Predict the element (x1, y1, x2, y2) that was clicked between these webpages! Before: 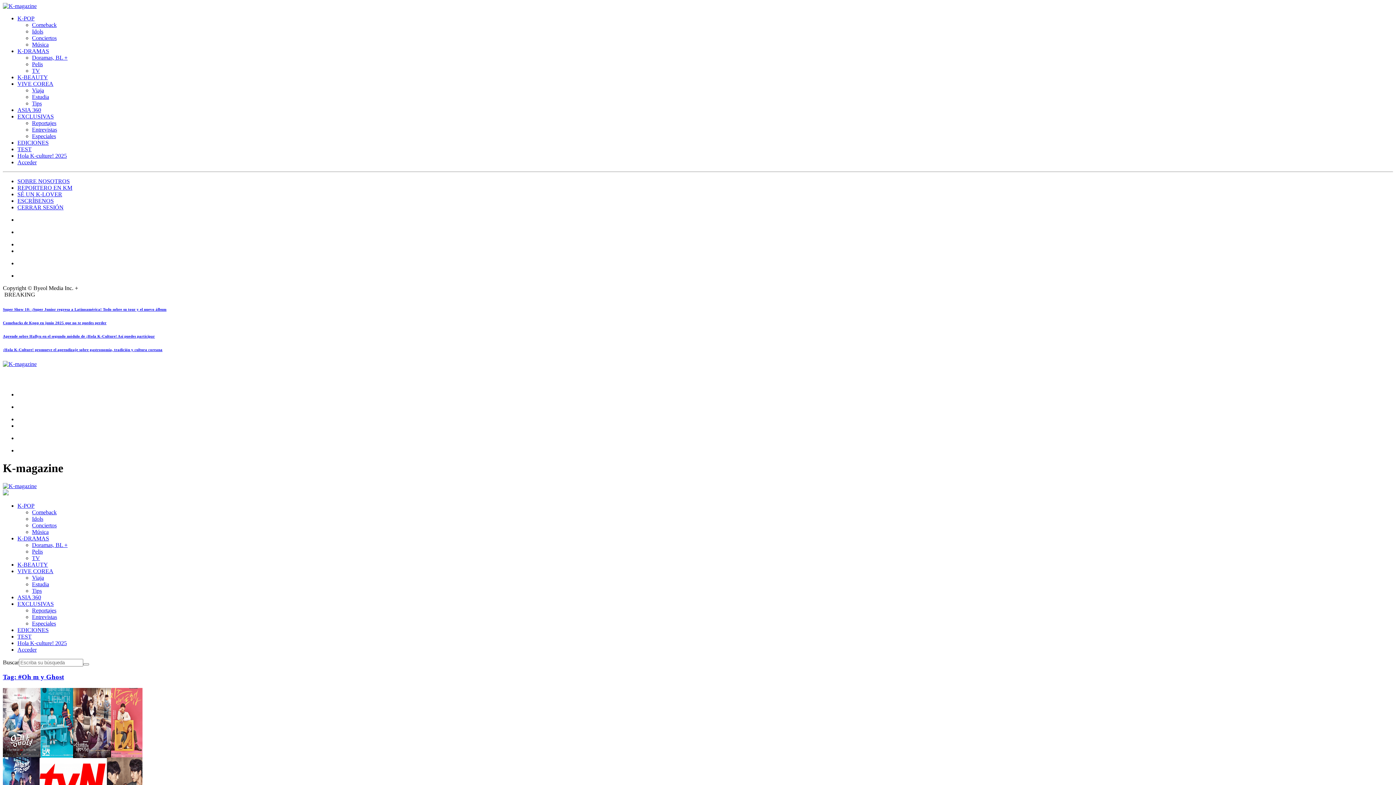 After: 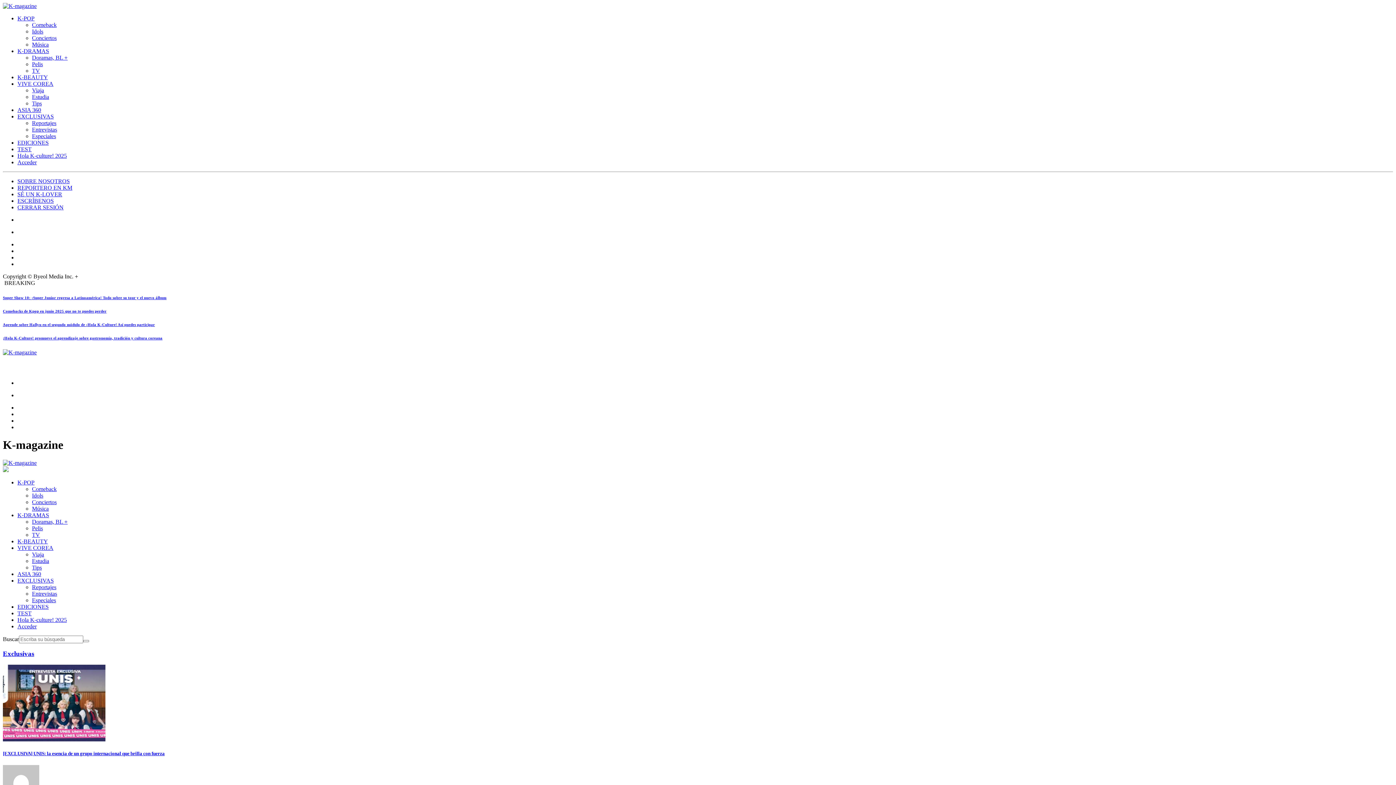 Action: label: EXCLUSIVAS bbox: (17, 113, 53, 119)